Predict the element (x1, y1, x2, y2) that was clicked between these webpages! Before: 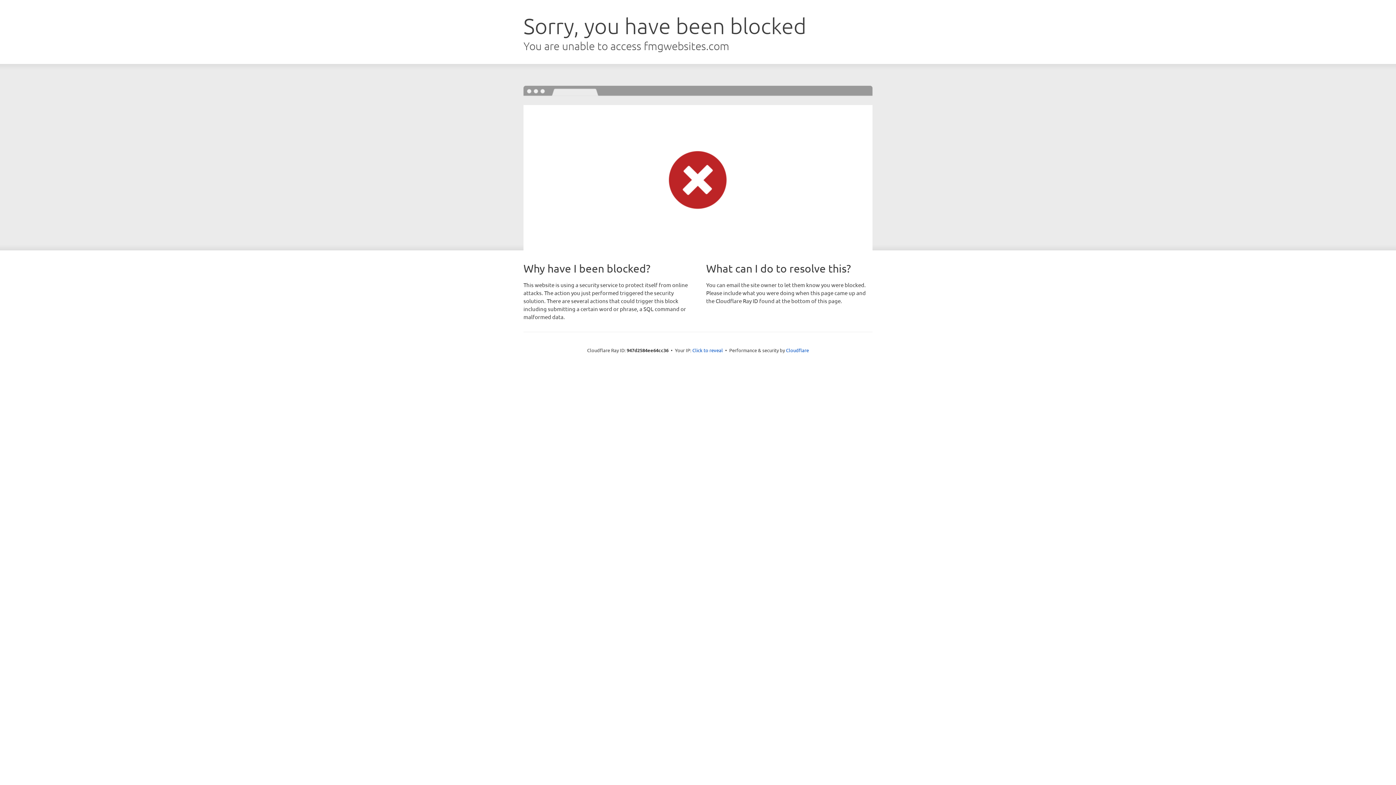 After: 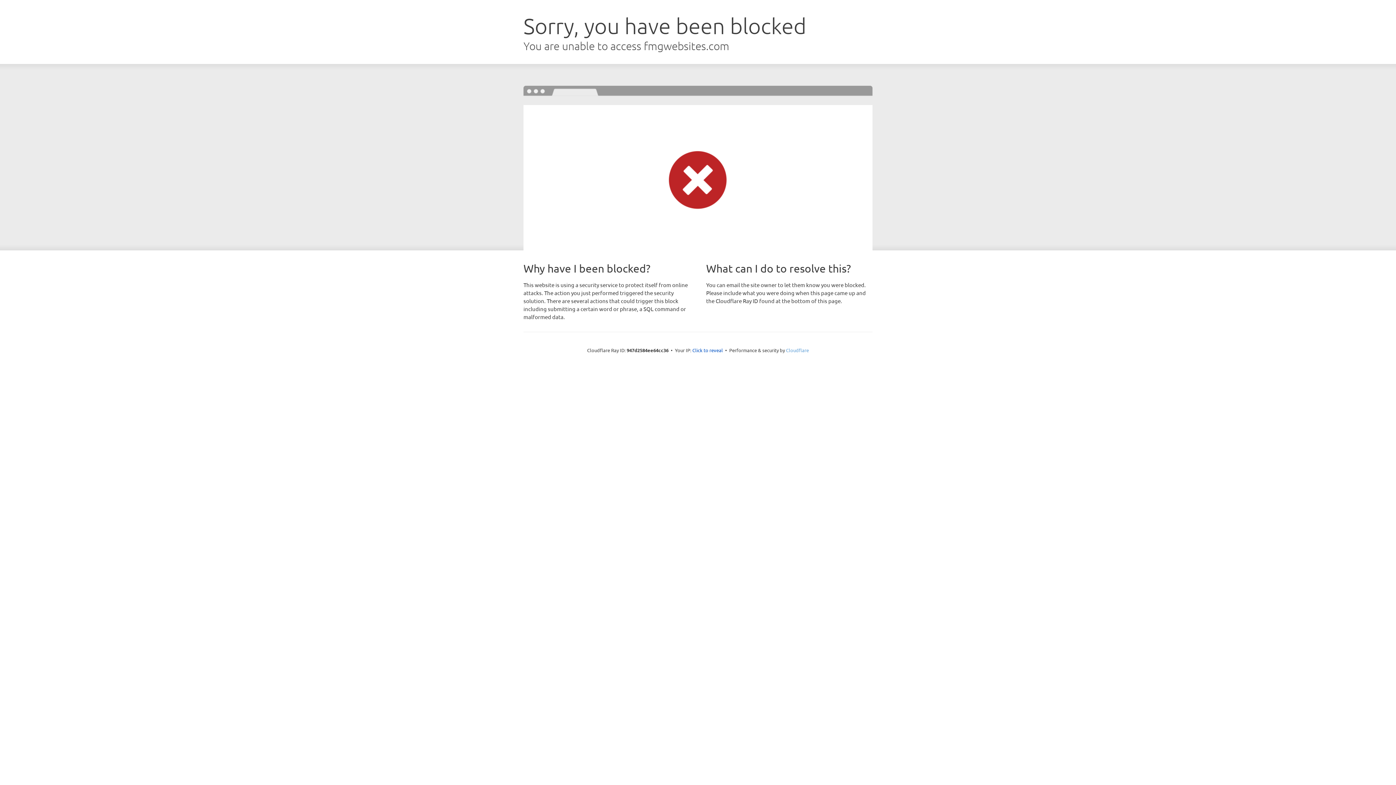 Action: label: Cloudflare bbox: (786, 347, 809, 353)